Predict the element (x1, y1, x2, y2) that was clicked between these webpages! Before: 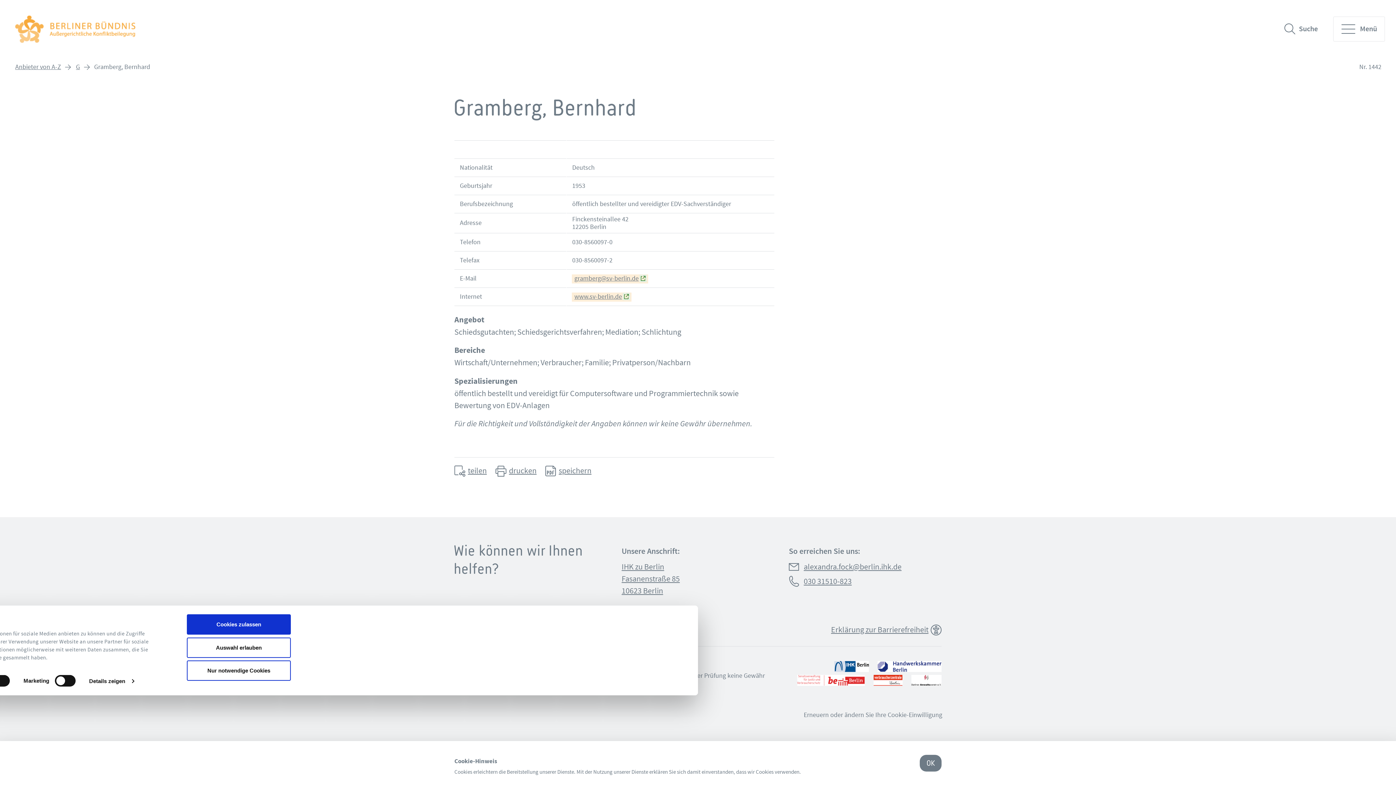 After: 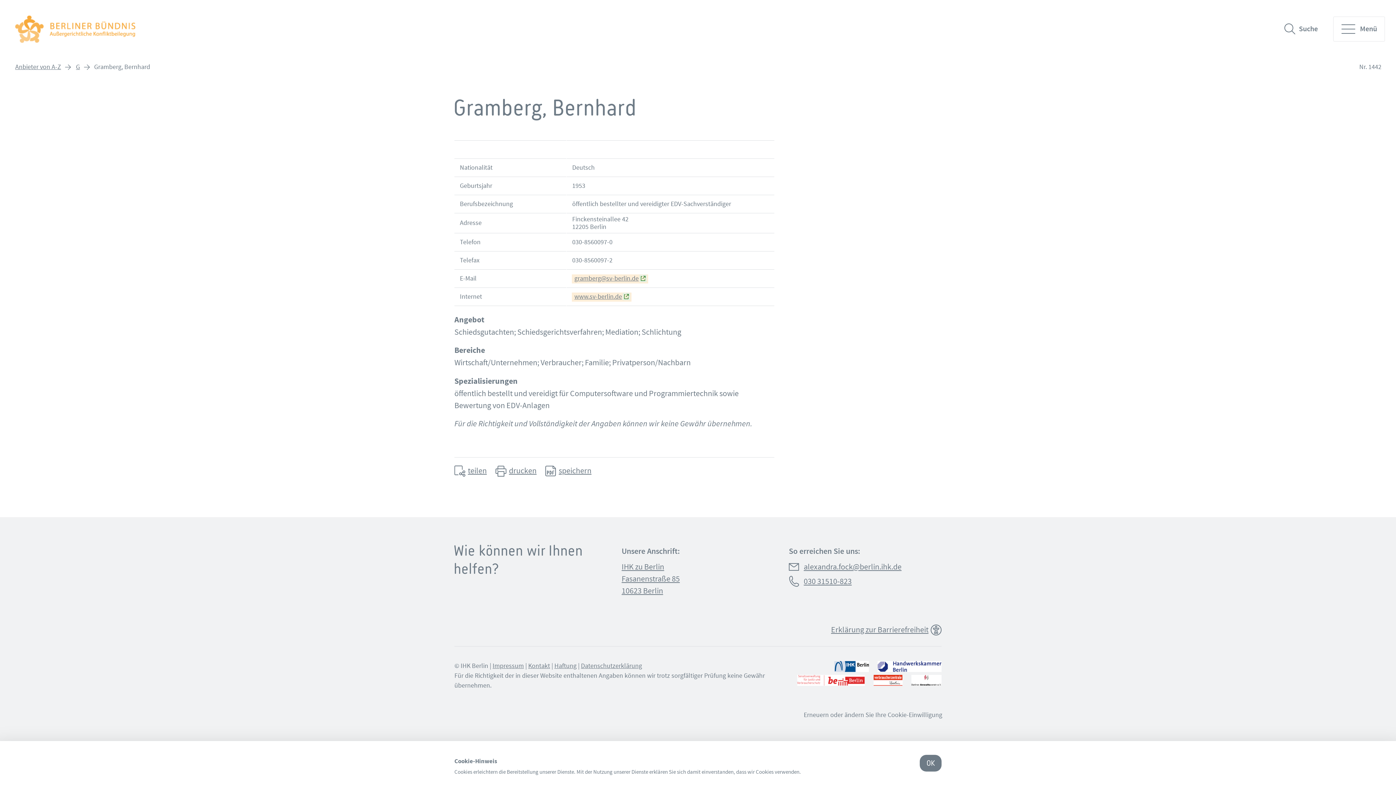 Action: label: Auswahl erlauben bbox: (186, 637, 290, 658)